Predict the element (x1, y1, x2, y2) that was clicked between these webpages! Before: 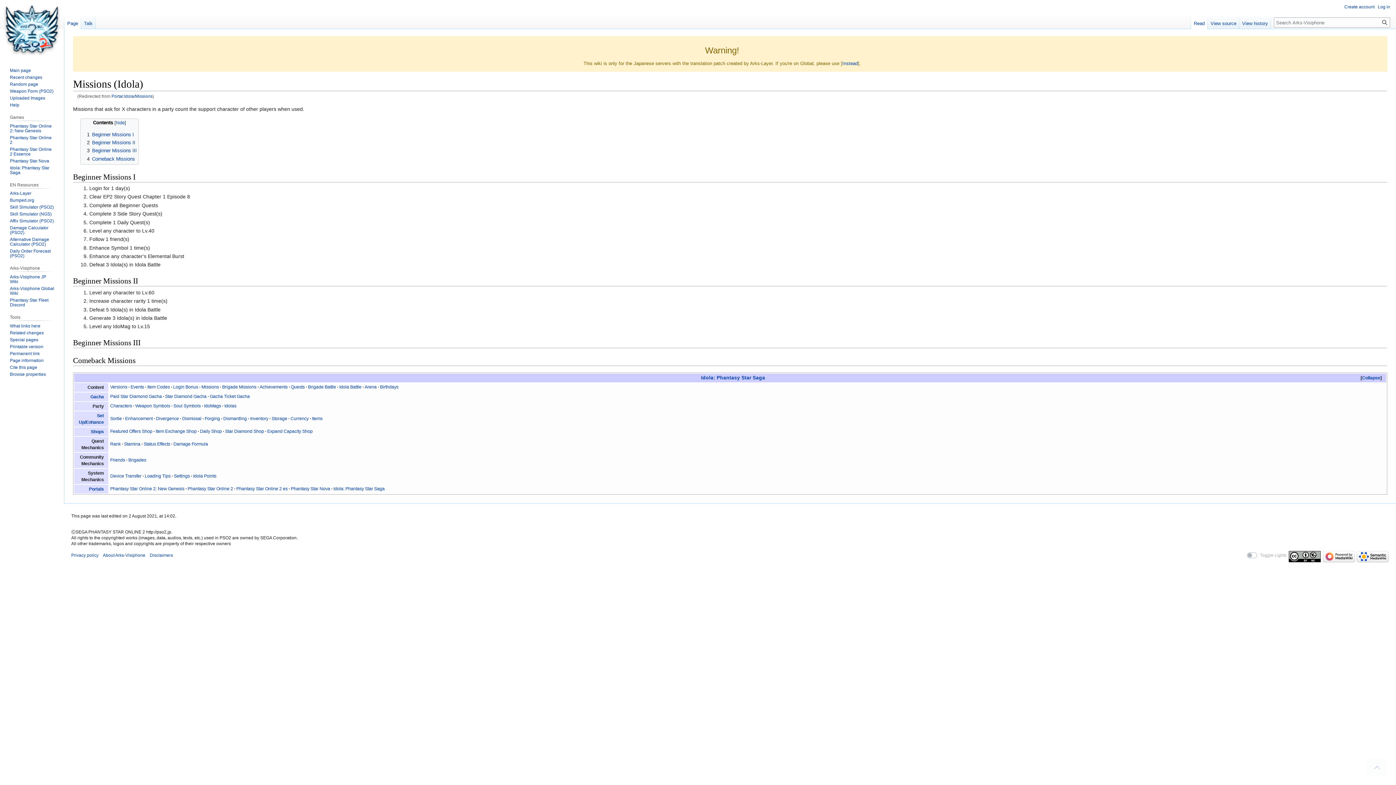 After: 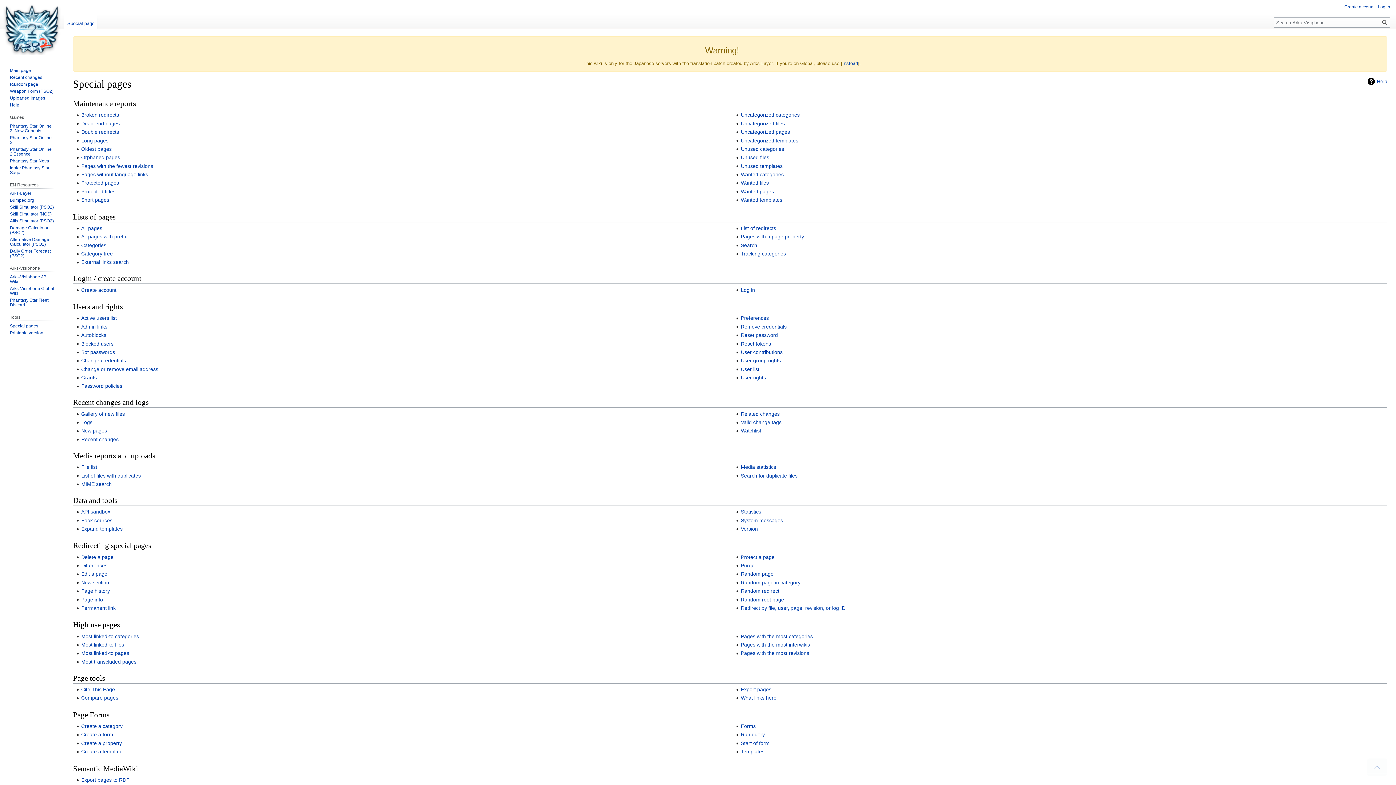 Action: bbox: (9, 337, 38, 342) label: Special pages